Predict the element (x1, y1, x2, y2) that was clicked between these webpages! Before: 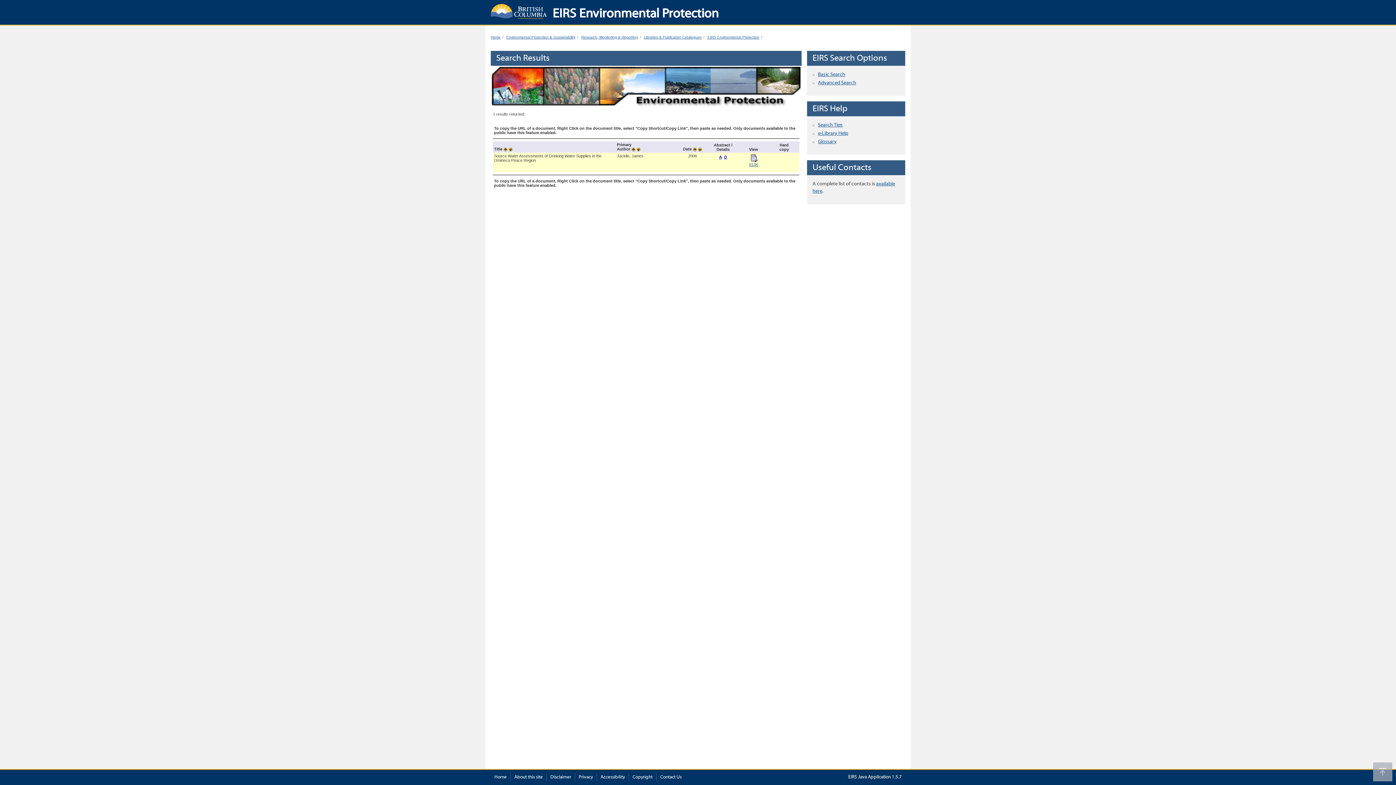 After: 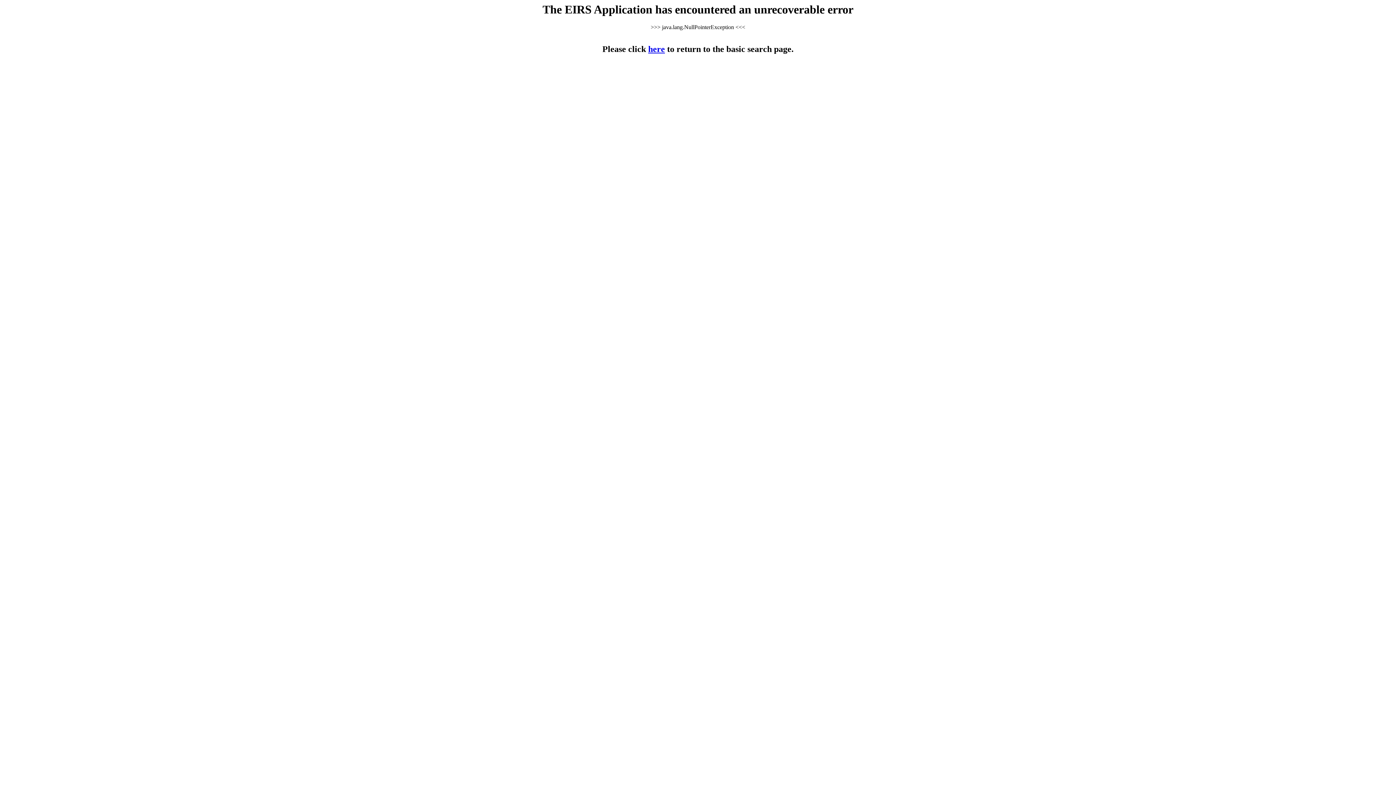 Action: bbox: (508, 146, 512, 151)